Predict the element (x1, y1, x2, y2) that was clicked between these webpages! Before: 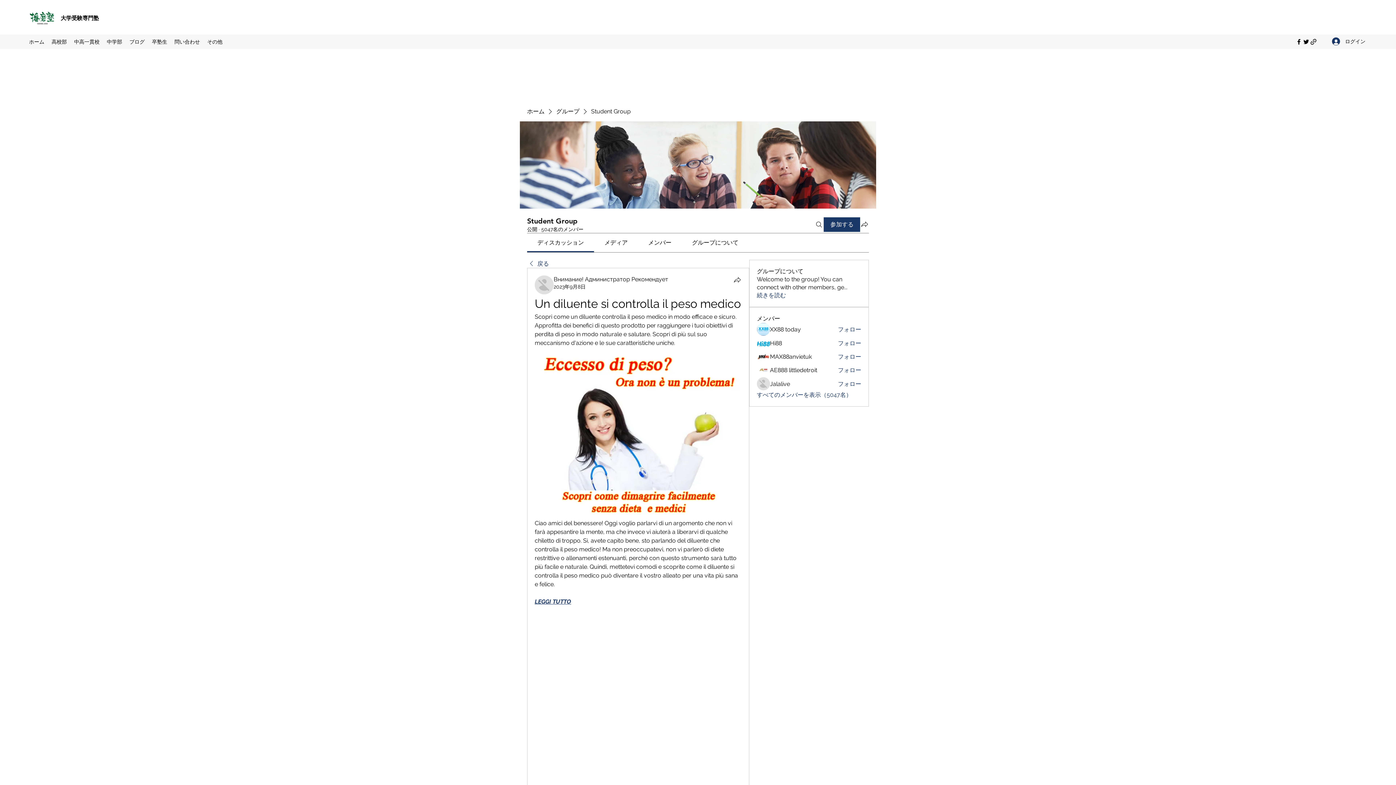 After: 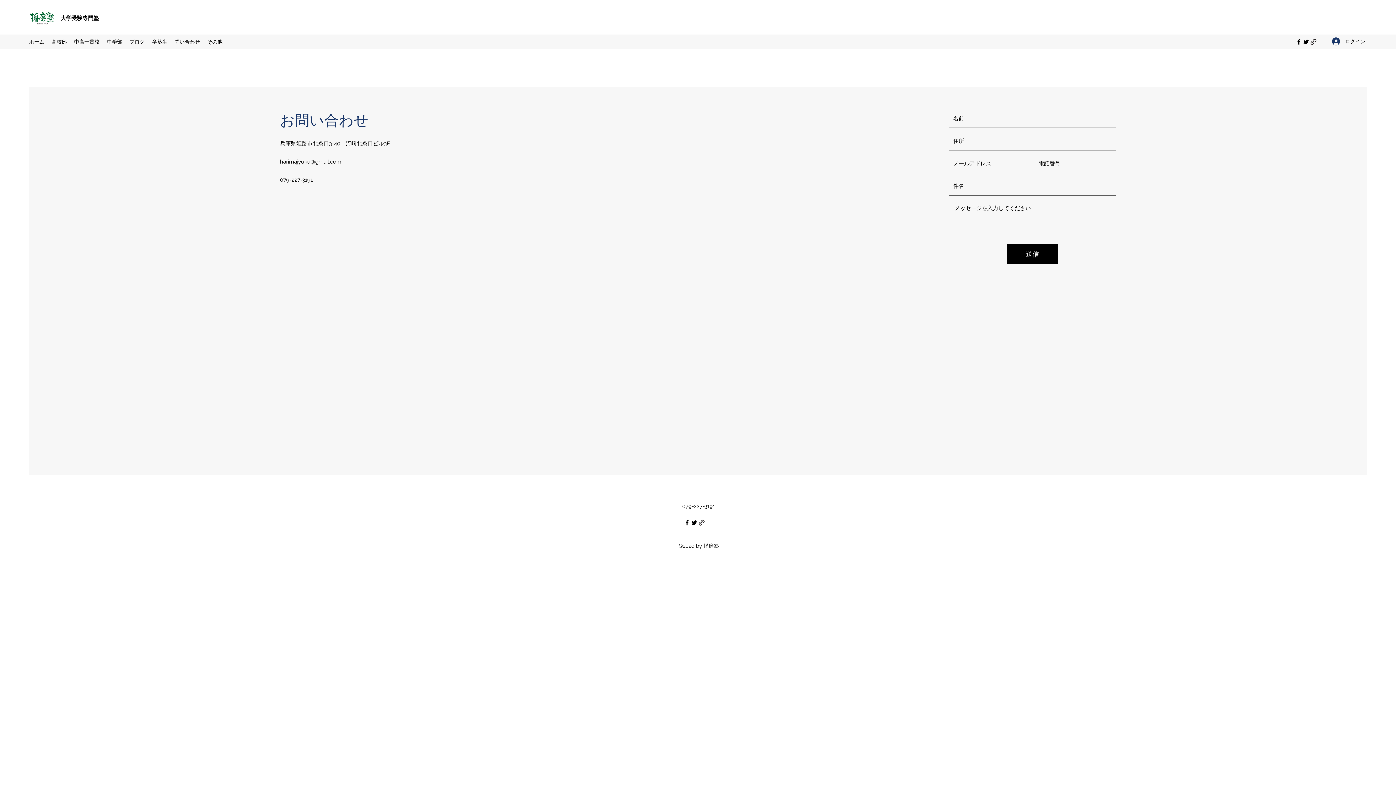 Action: bbox: (170, 36, 203, 47) label: 問い合わせ